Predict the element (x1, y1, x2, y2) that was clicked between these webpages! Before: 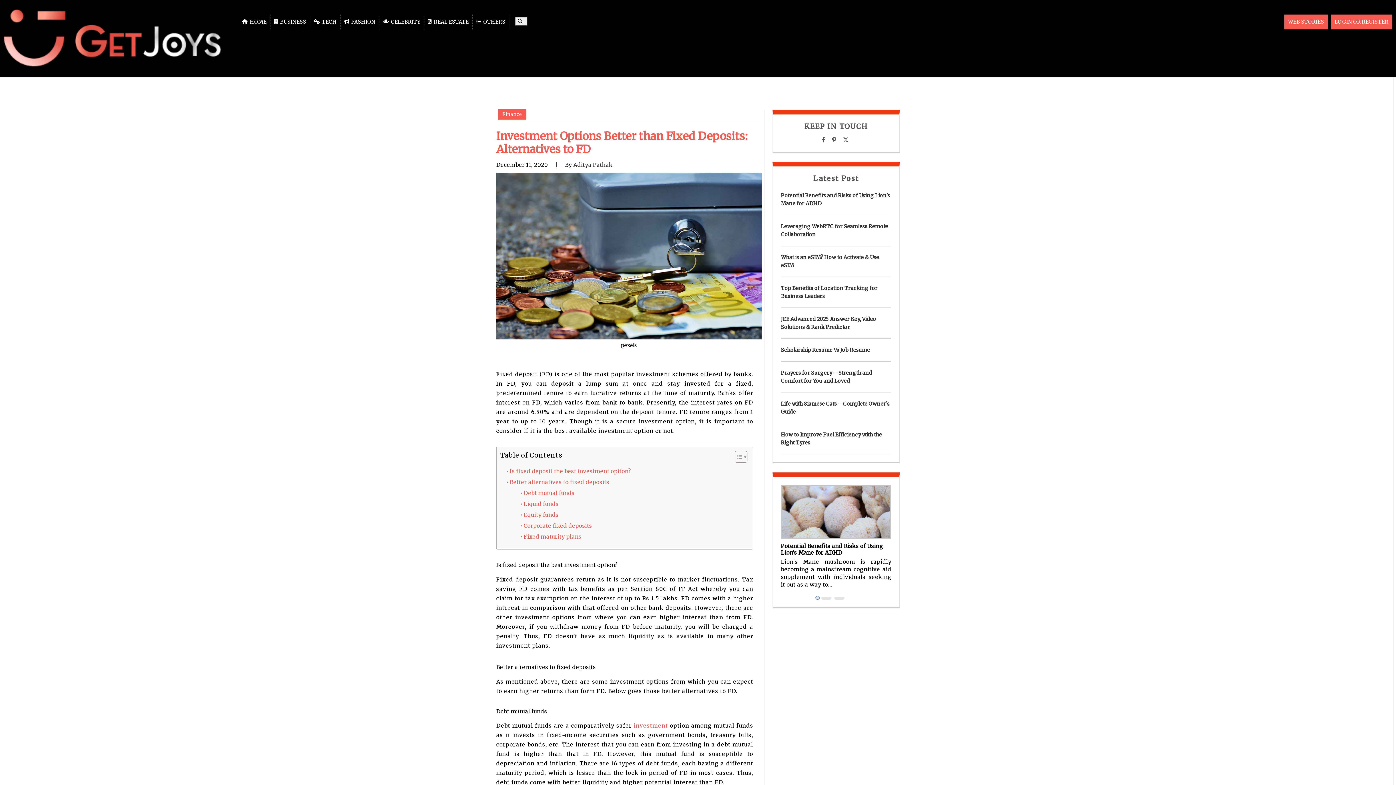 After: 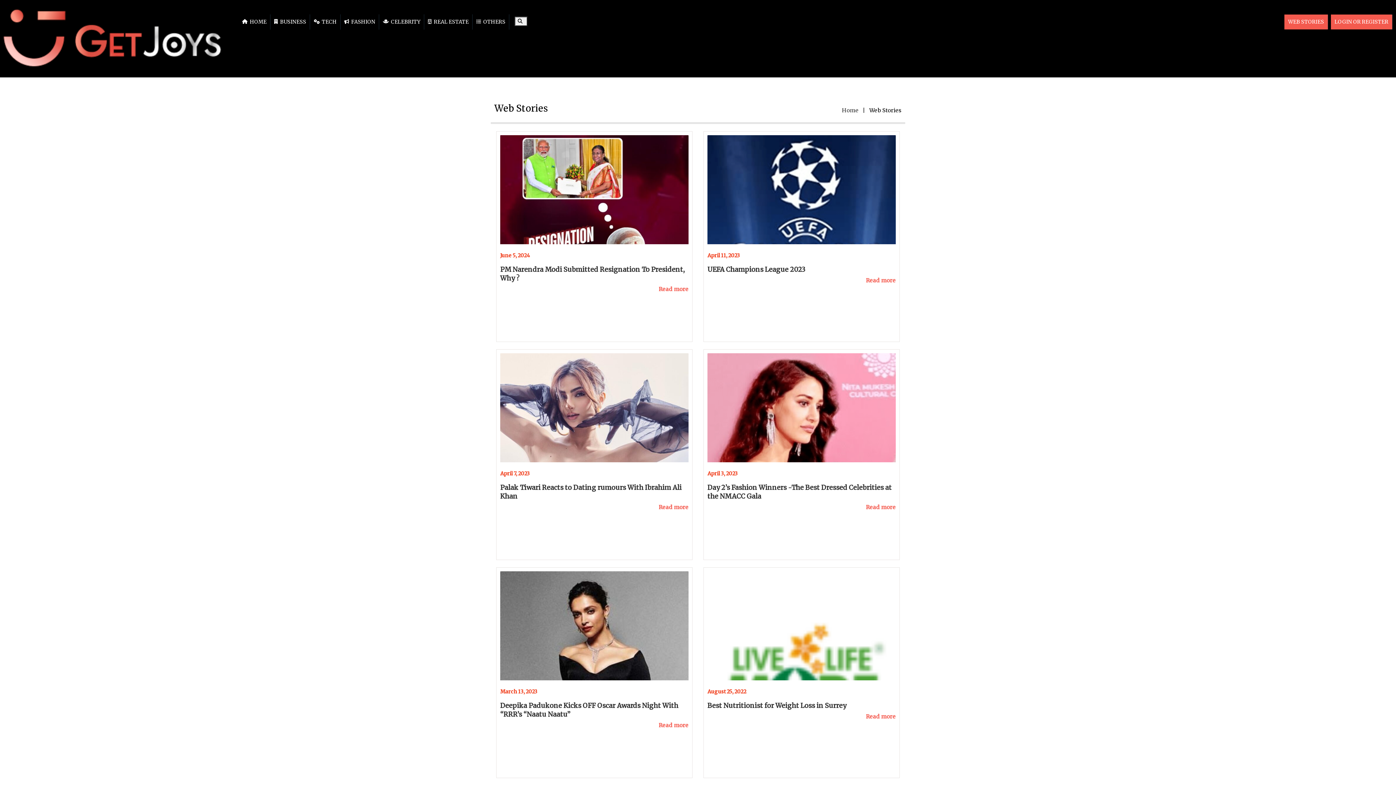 Action: bbox: (1284, 14, 1328, 29) label: WEB STORIES